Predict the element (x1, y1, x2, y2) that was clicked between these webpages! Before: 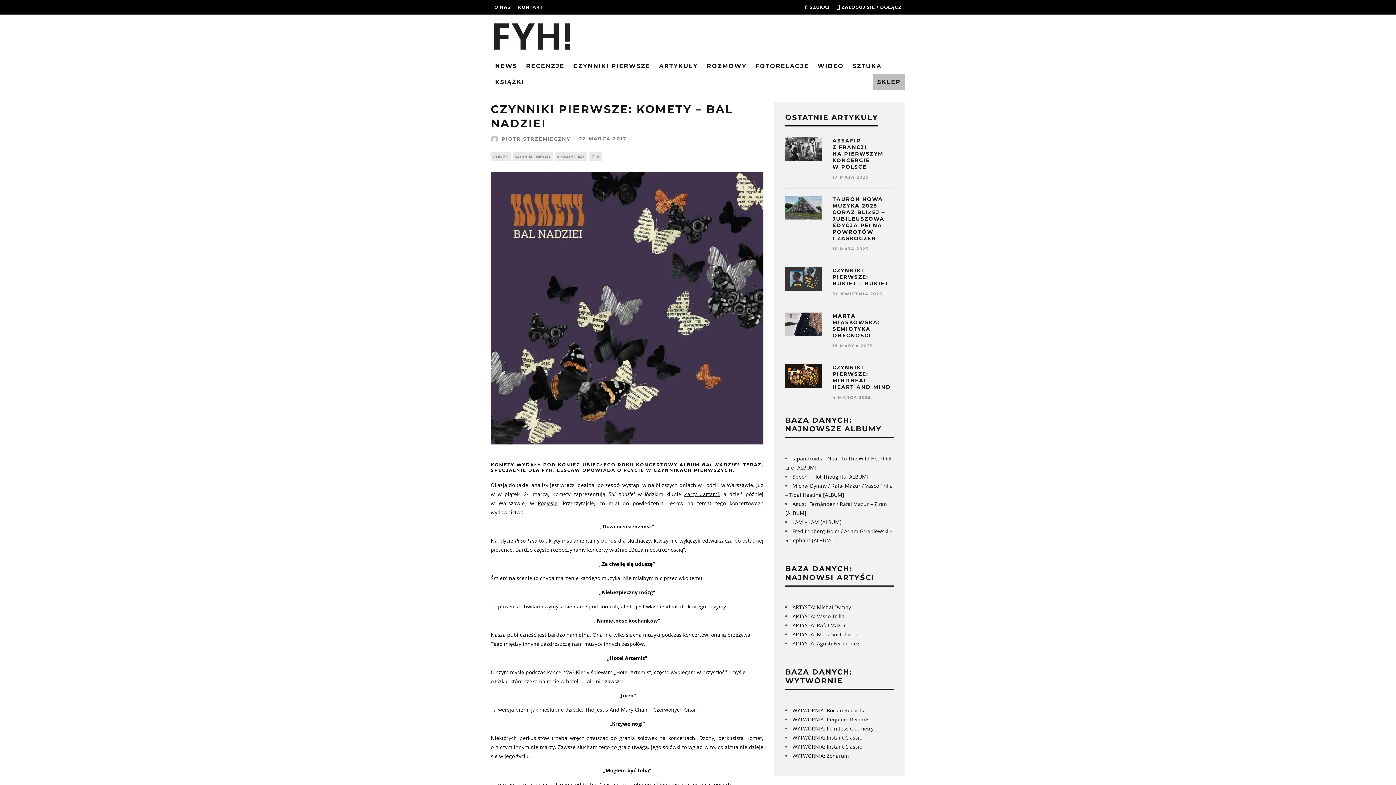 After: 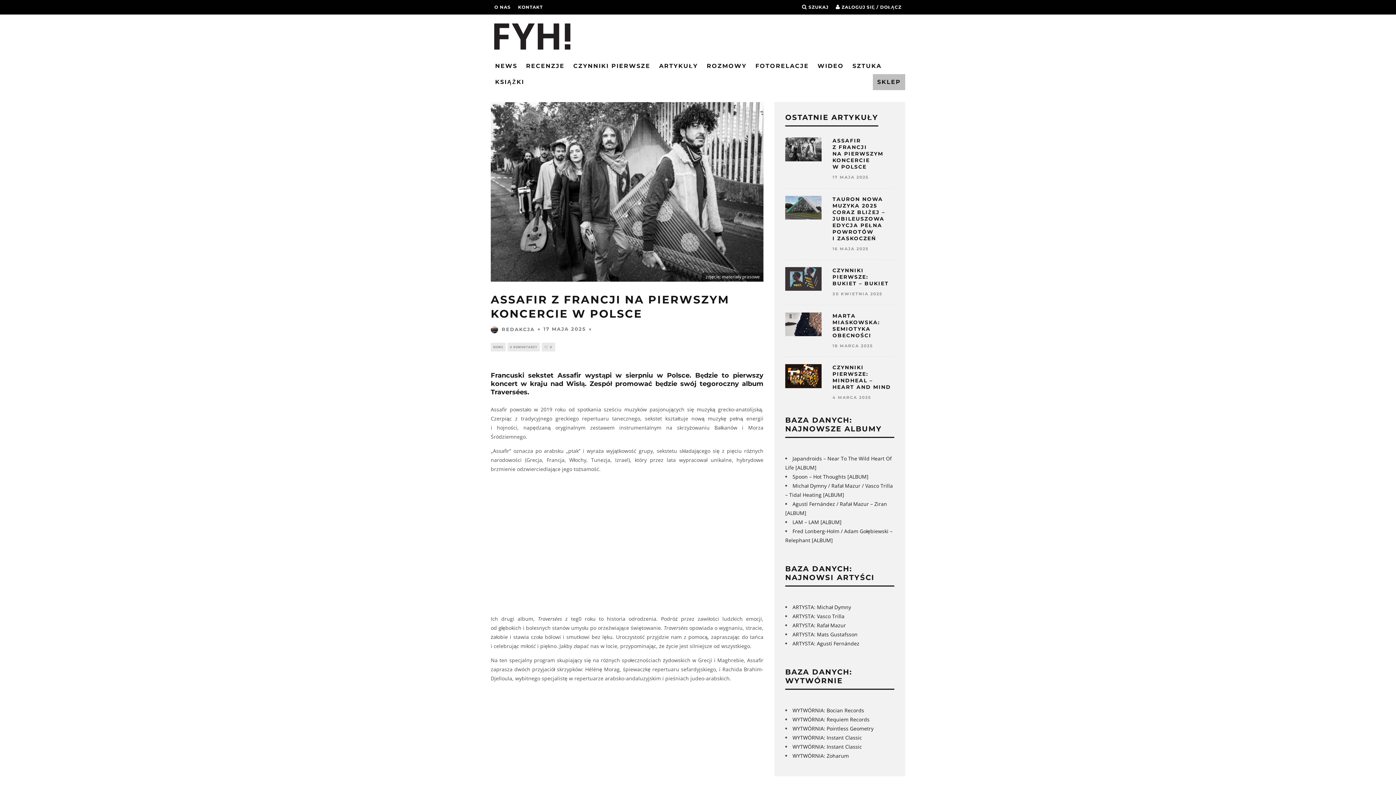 Action: bbox: (785, 137, 821, 161)